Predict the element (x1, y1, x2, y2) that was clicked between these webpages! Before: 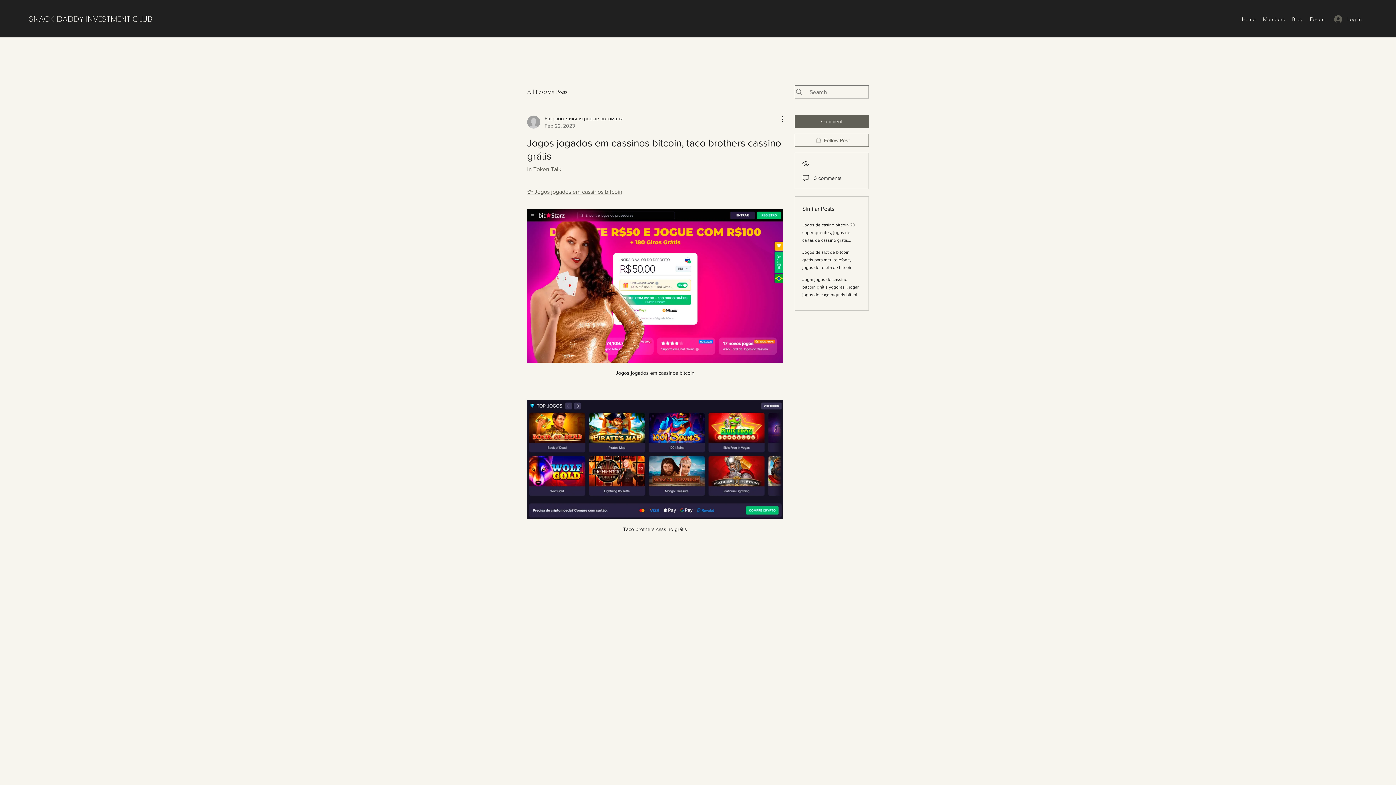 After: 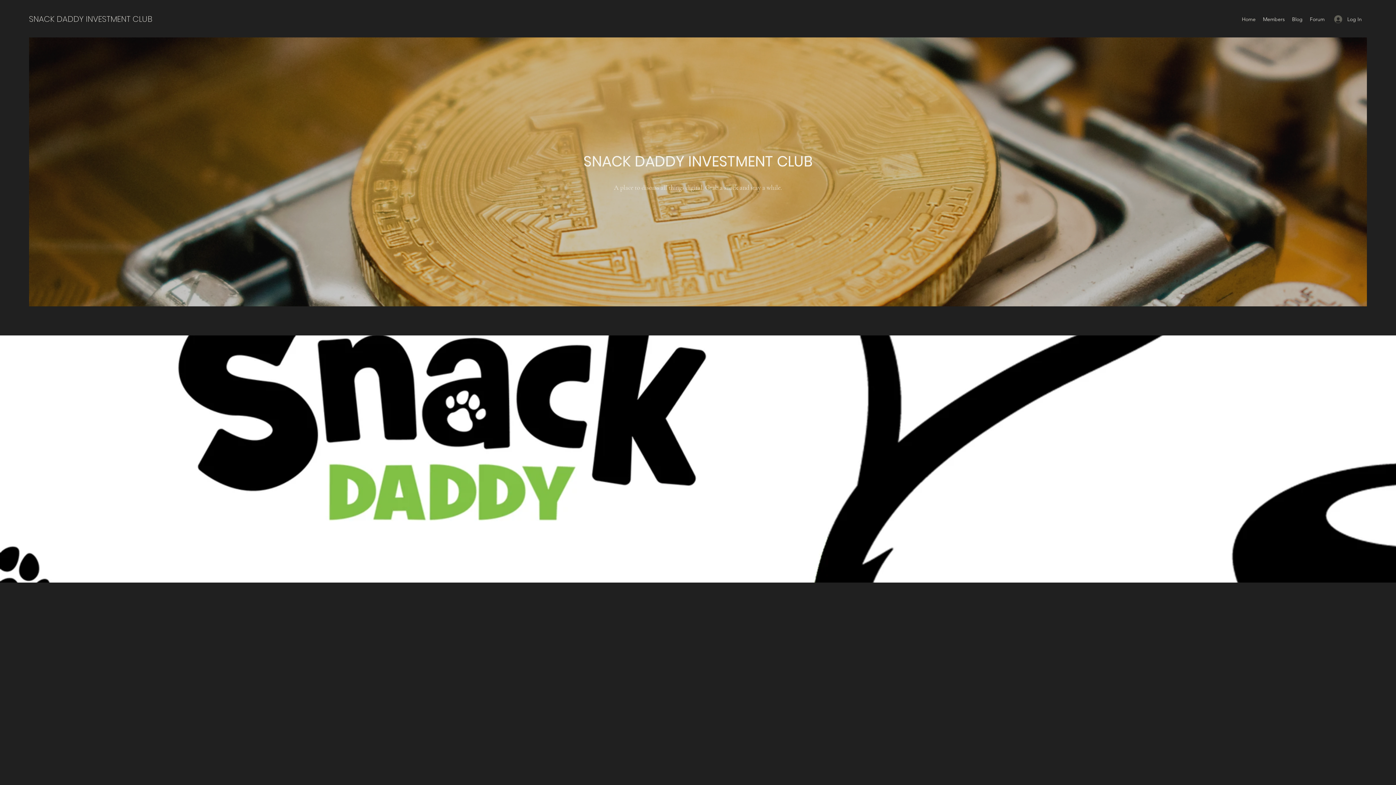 Action: bbox: (1238, 13, 1259, 24) label: Home